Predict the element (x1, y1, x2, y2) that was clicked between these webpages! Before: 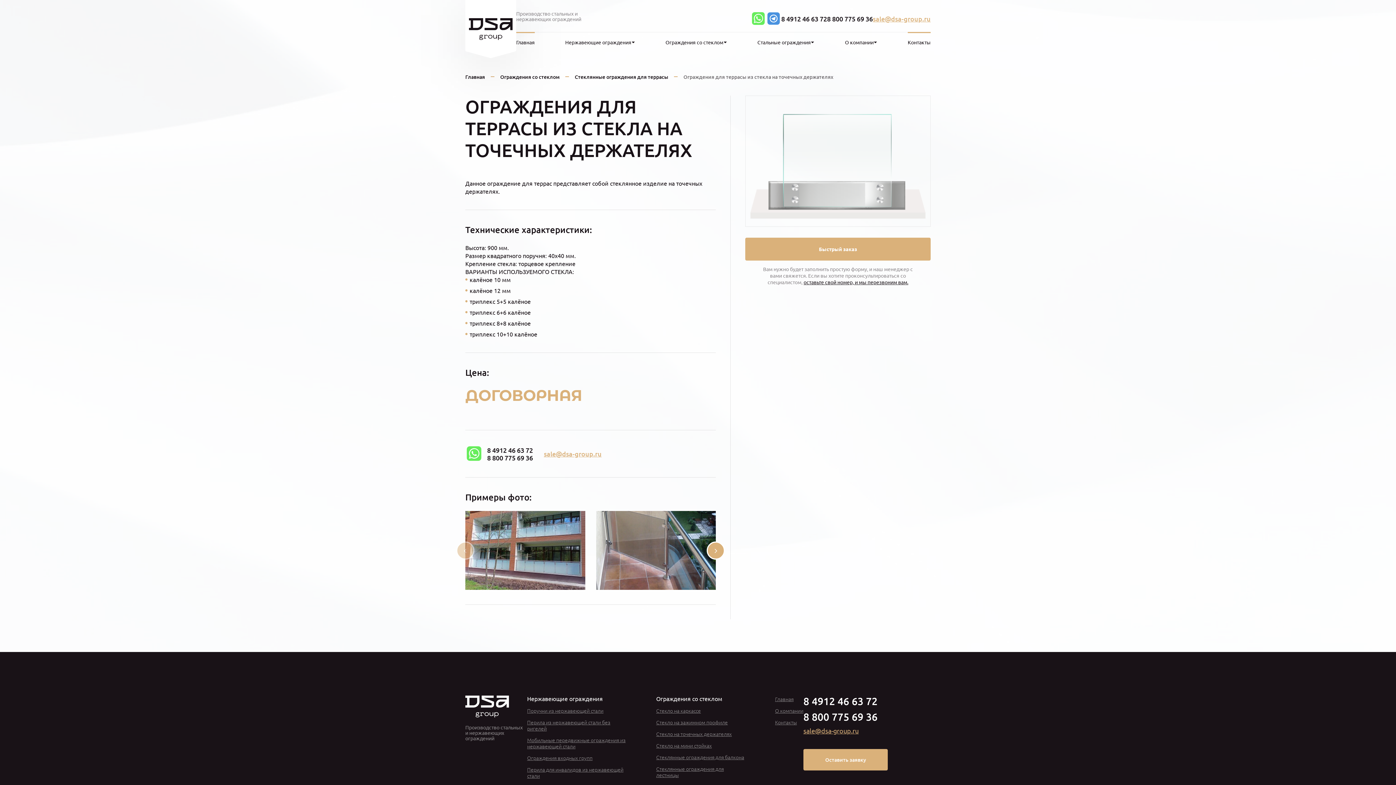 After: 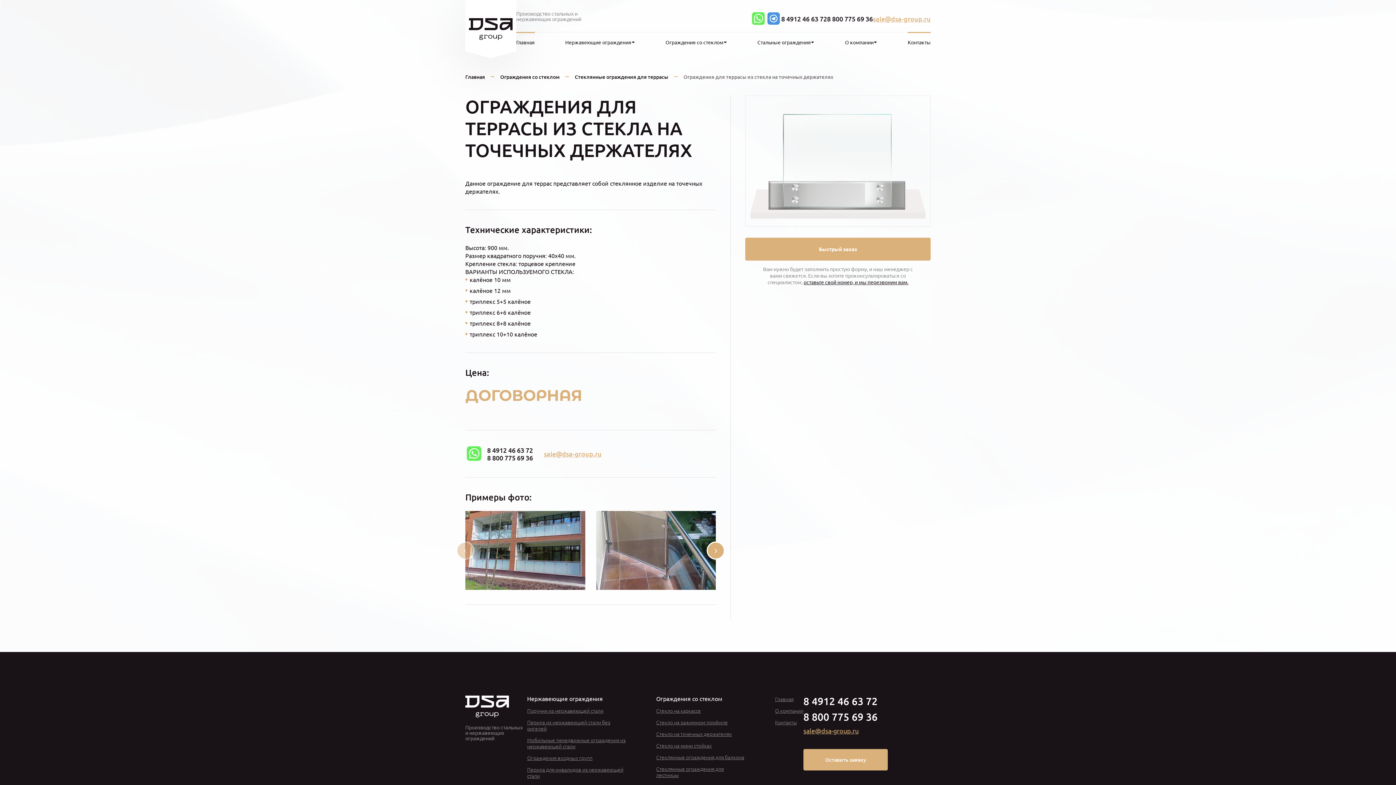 Action: bbox: (465, 445, 482, 462)